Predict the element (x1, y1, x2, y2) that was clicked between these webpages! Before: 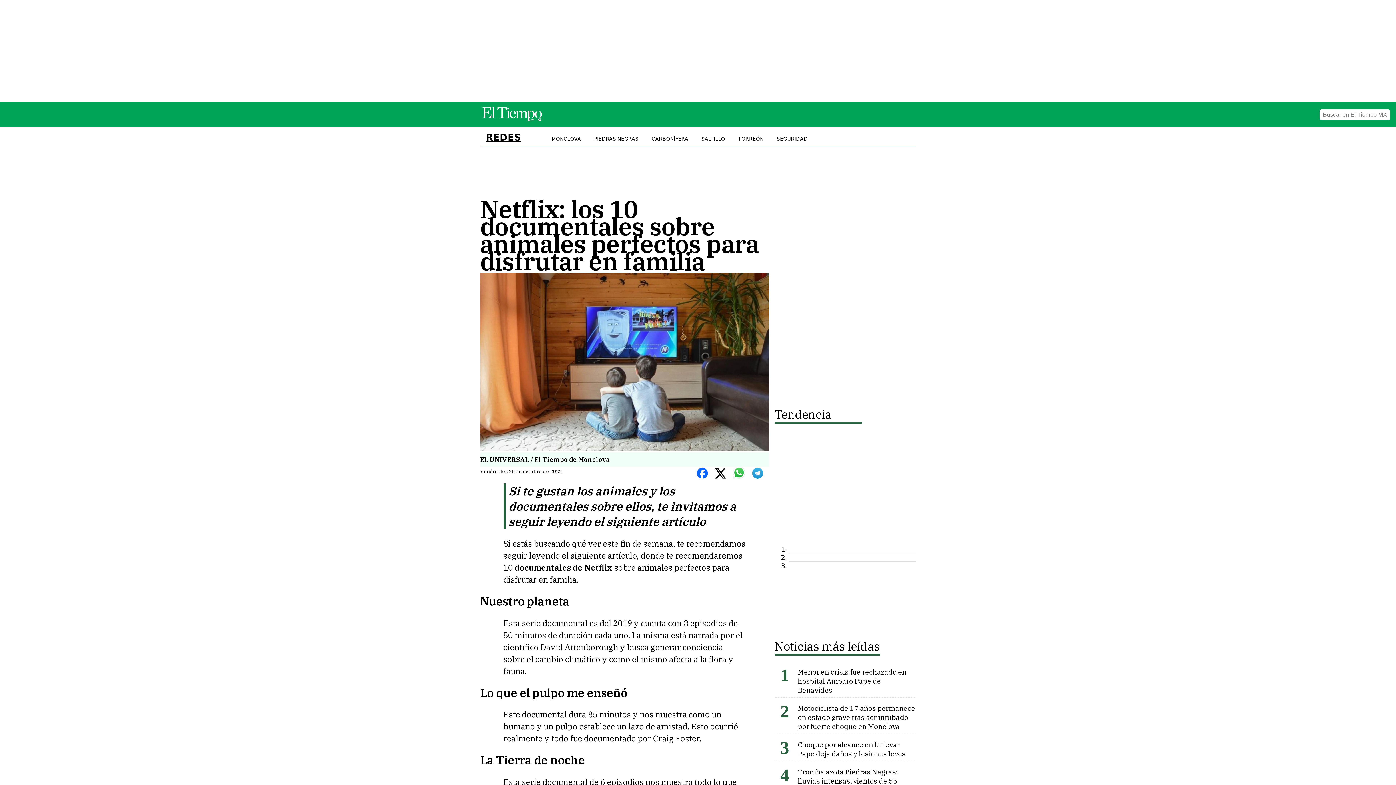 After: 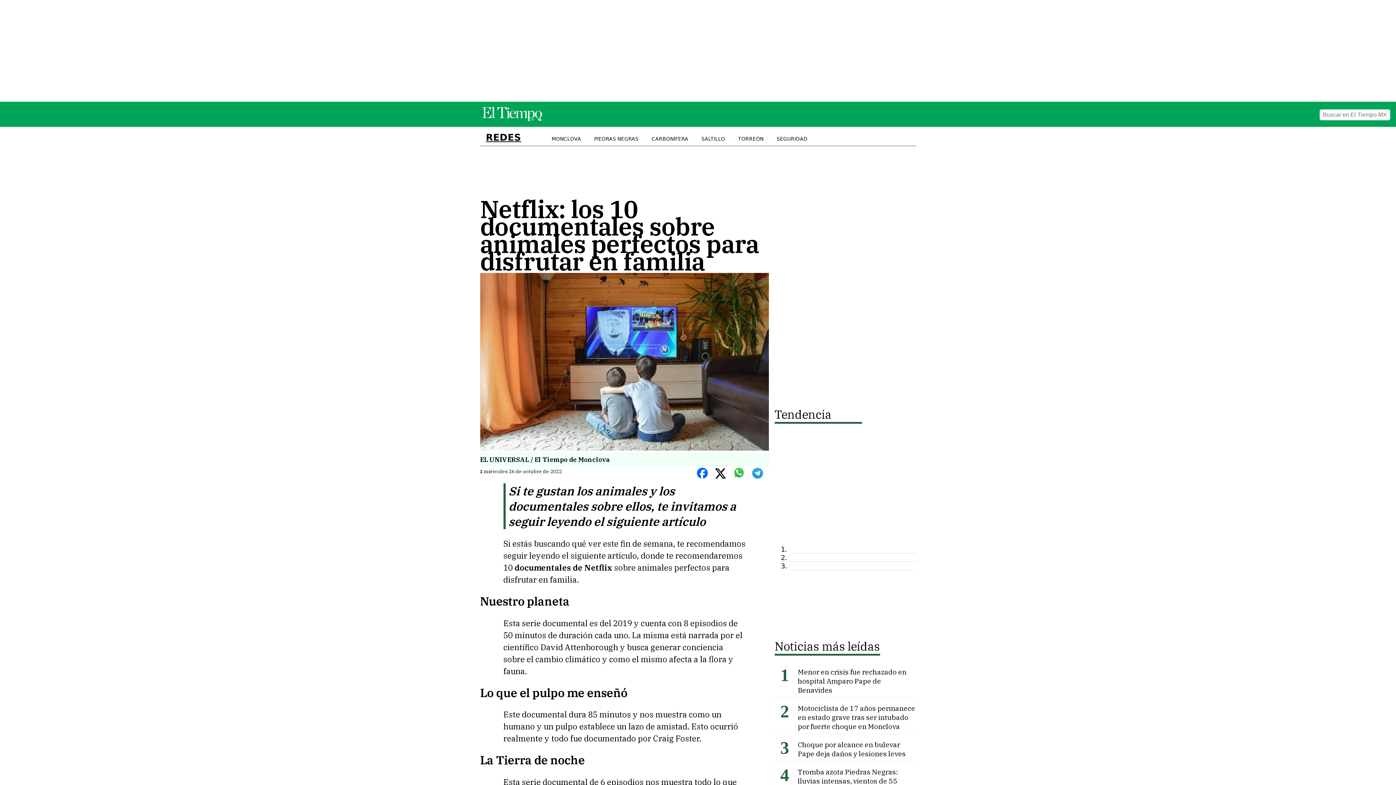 Action: bbox: (733, 467, 750, 480)